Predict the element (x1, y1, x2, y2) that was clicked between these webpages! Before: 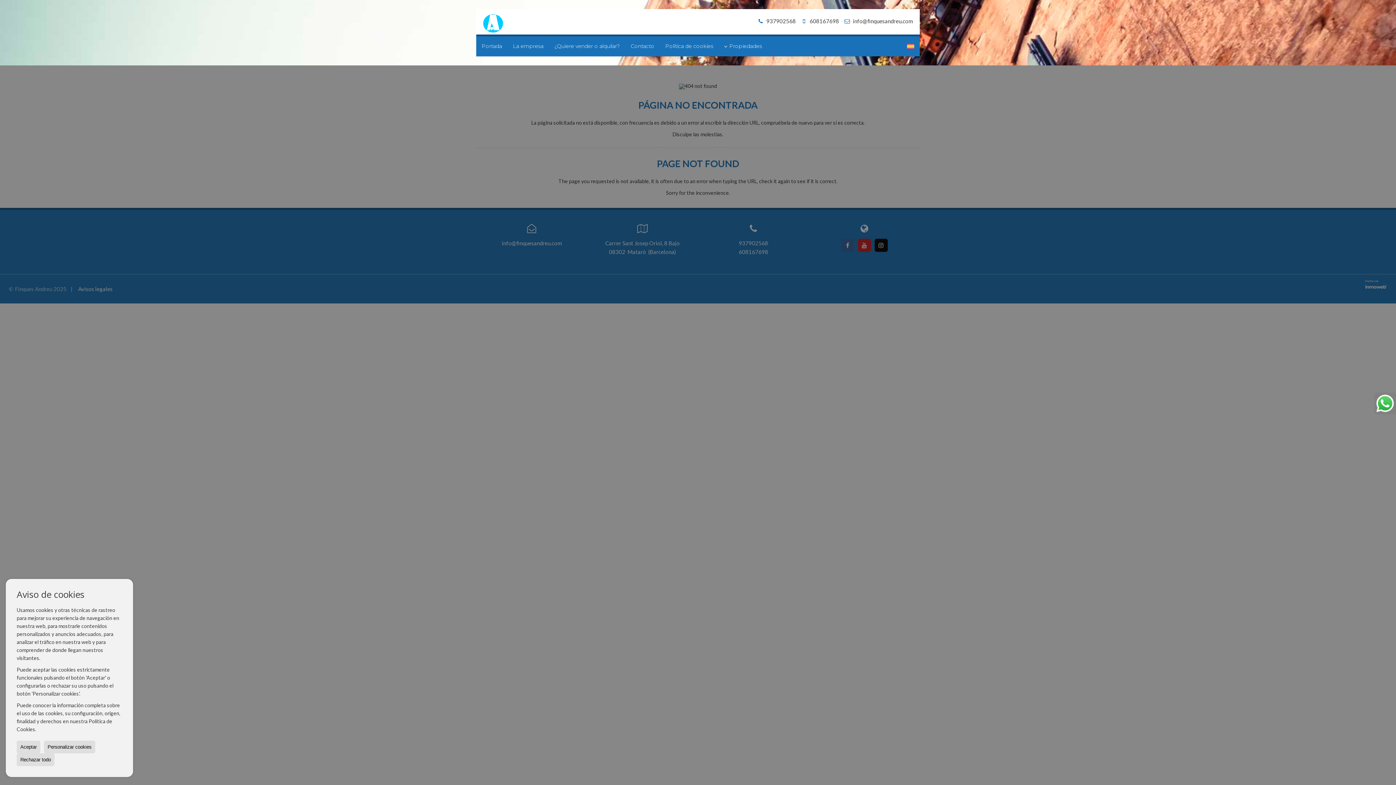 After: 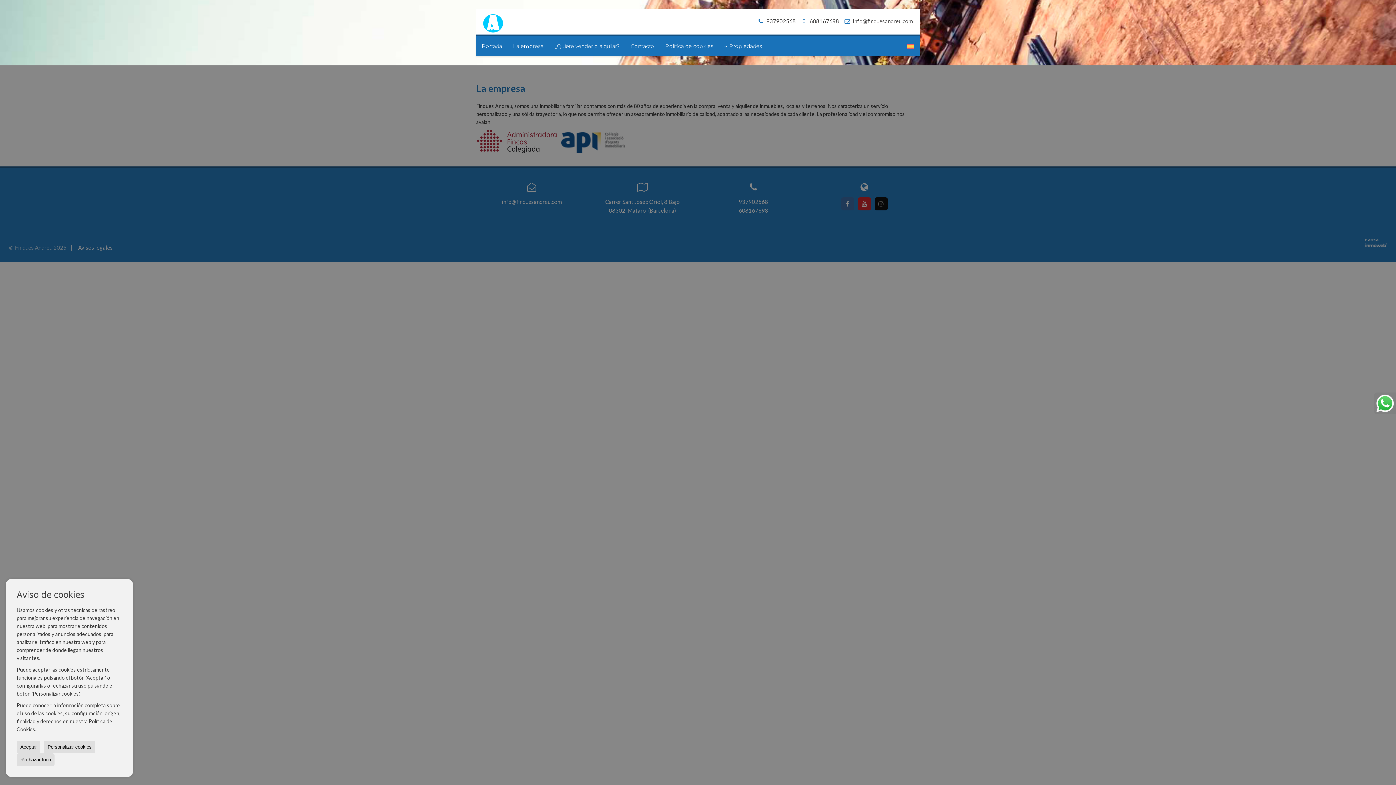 Action: label: La empresa bbox: (507, 36, 549, 56)